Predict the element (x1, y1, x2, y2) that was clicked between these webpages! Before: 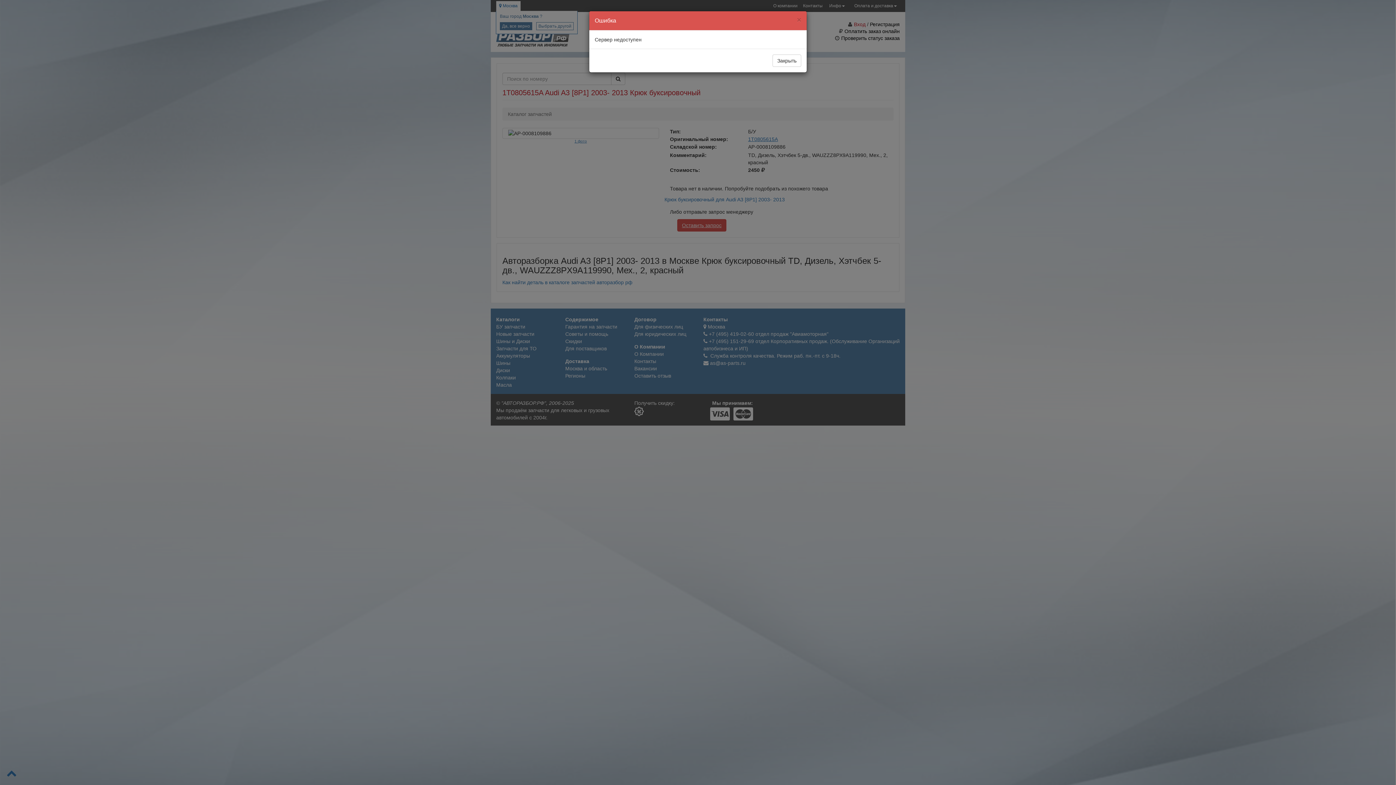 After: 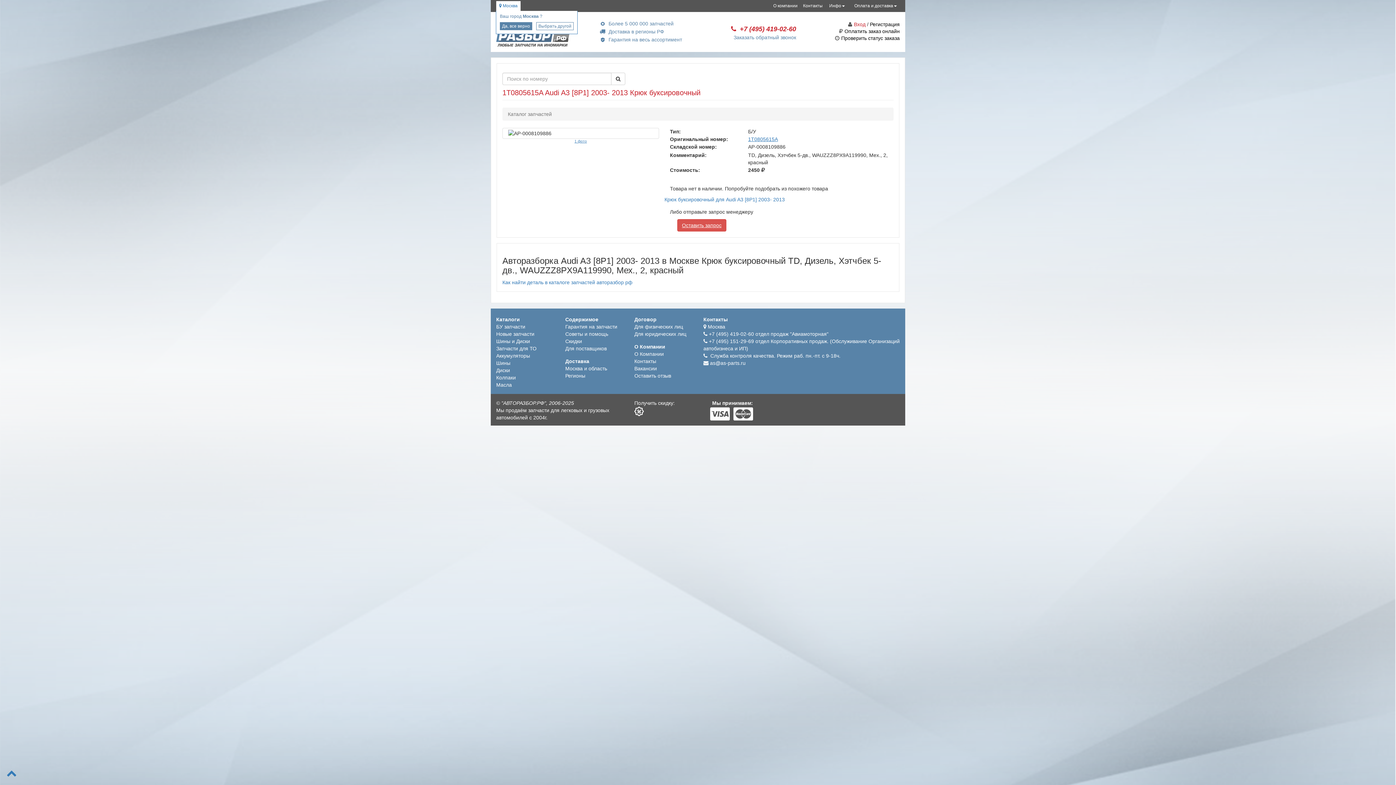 Action: label: Закрыть bbox: (772, 54, 801, 66)